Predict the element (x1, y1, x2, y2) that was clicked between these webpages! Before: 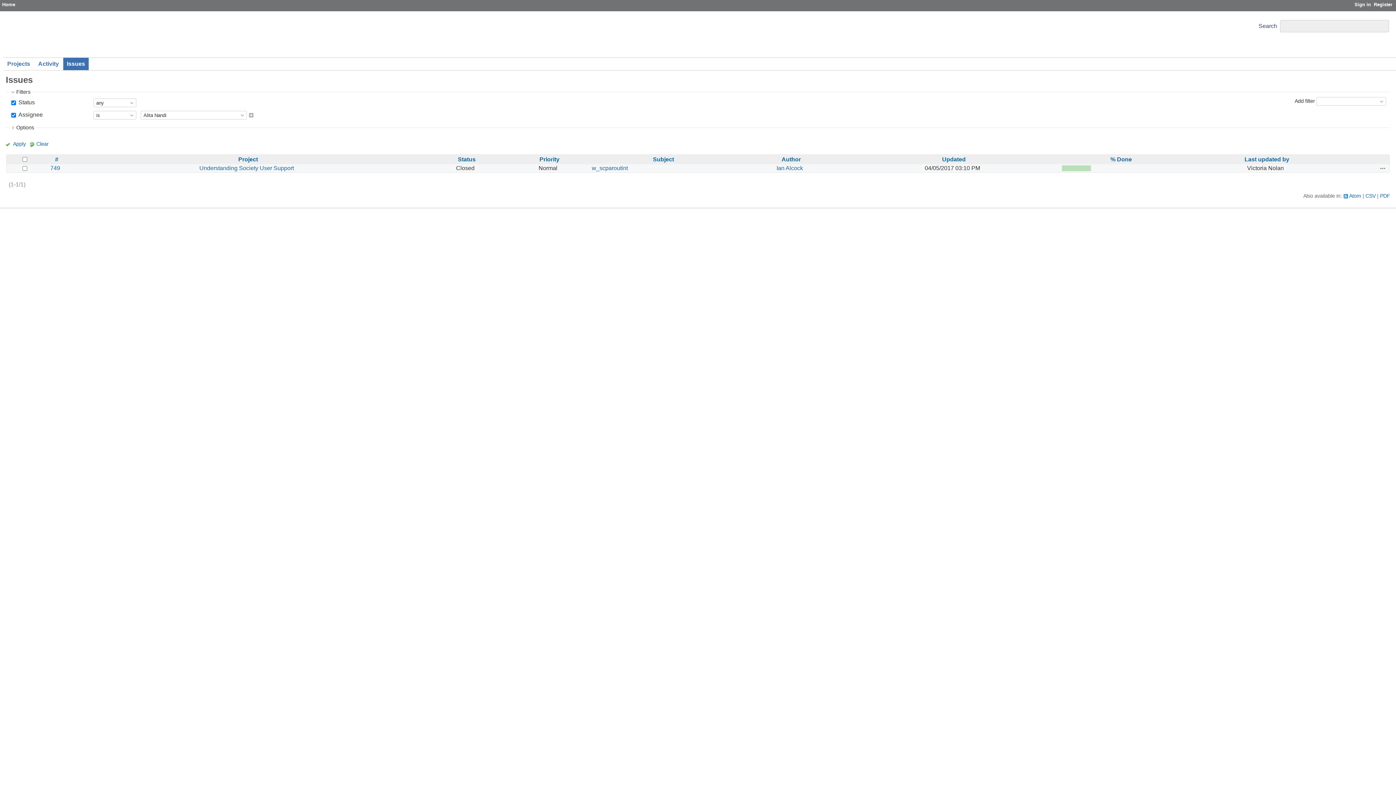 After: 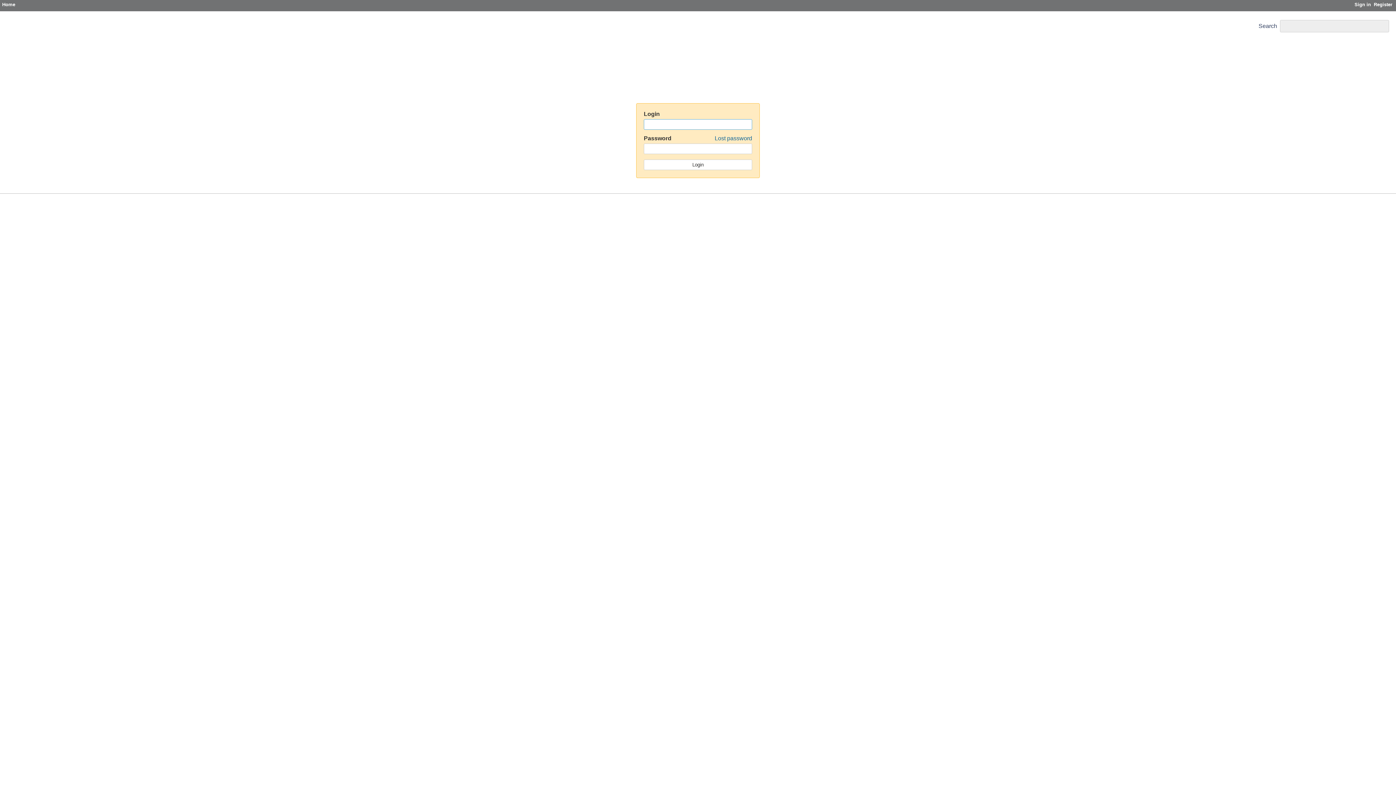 Action: bbox: (1354, 1, 1371, 7) label: Sign in